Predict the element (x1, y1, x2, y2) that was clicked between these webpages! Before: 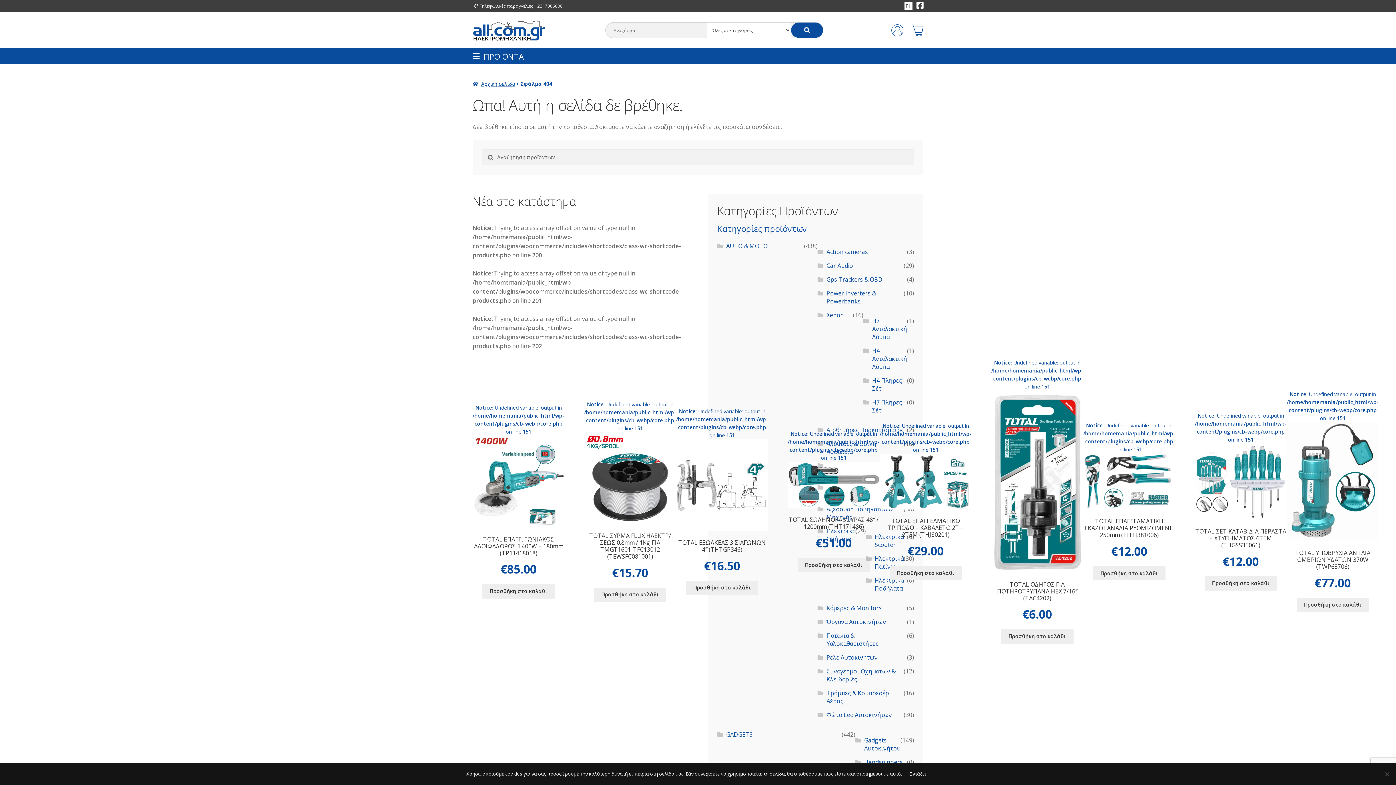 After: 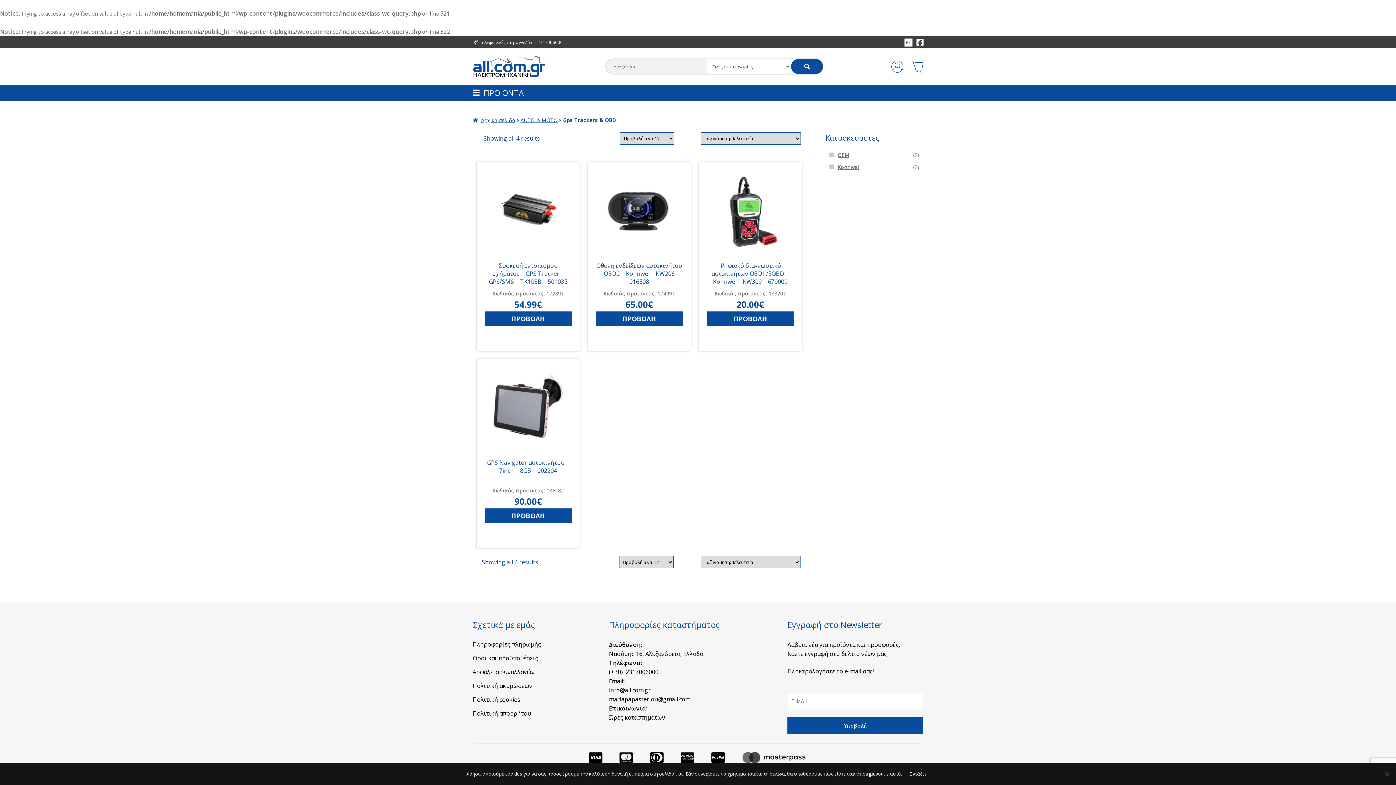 Action: label: Gps Trackers & OBD bbox: (826, 275, 907, 283)